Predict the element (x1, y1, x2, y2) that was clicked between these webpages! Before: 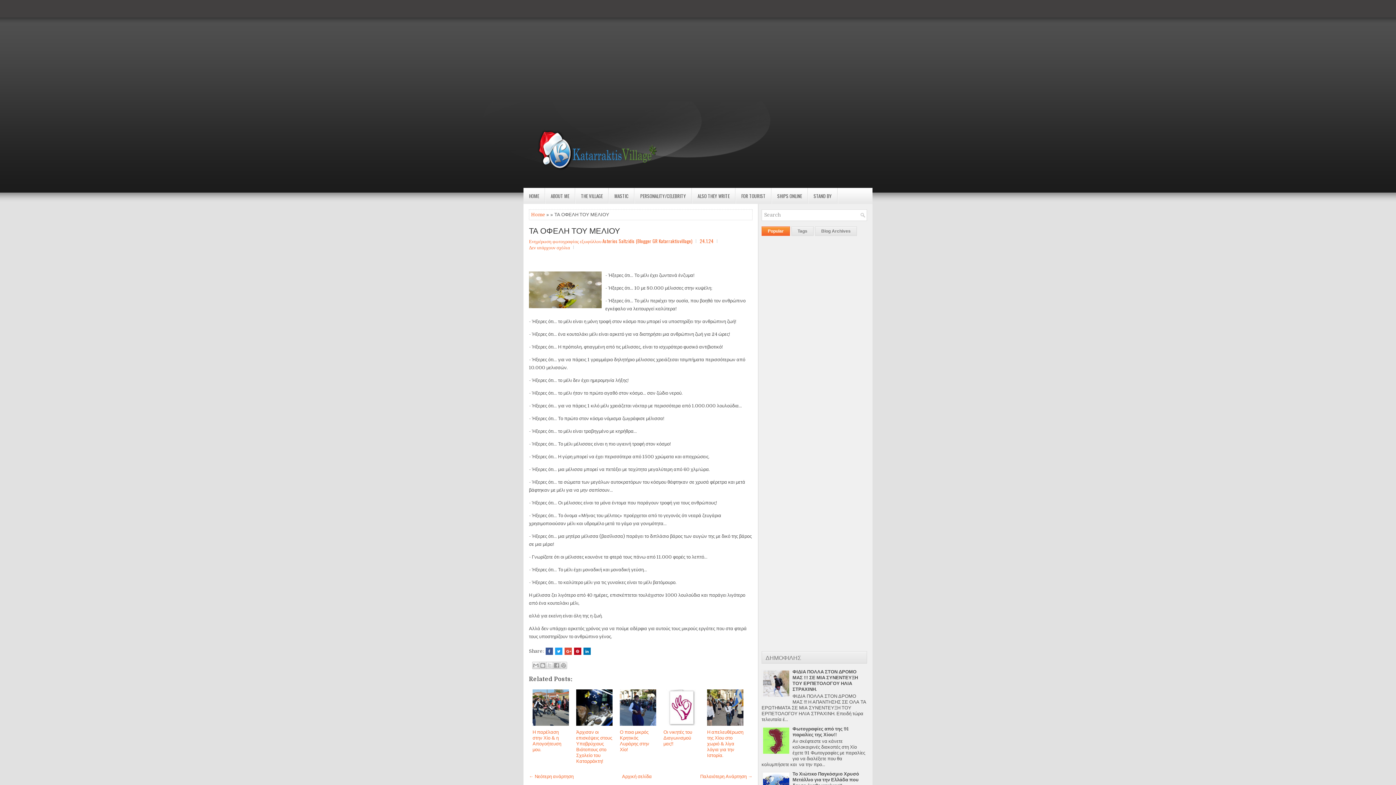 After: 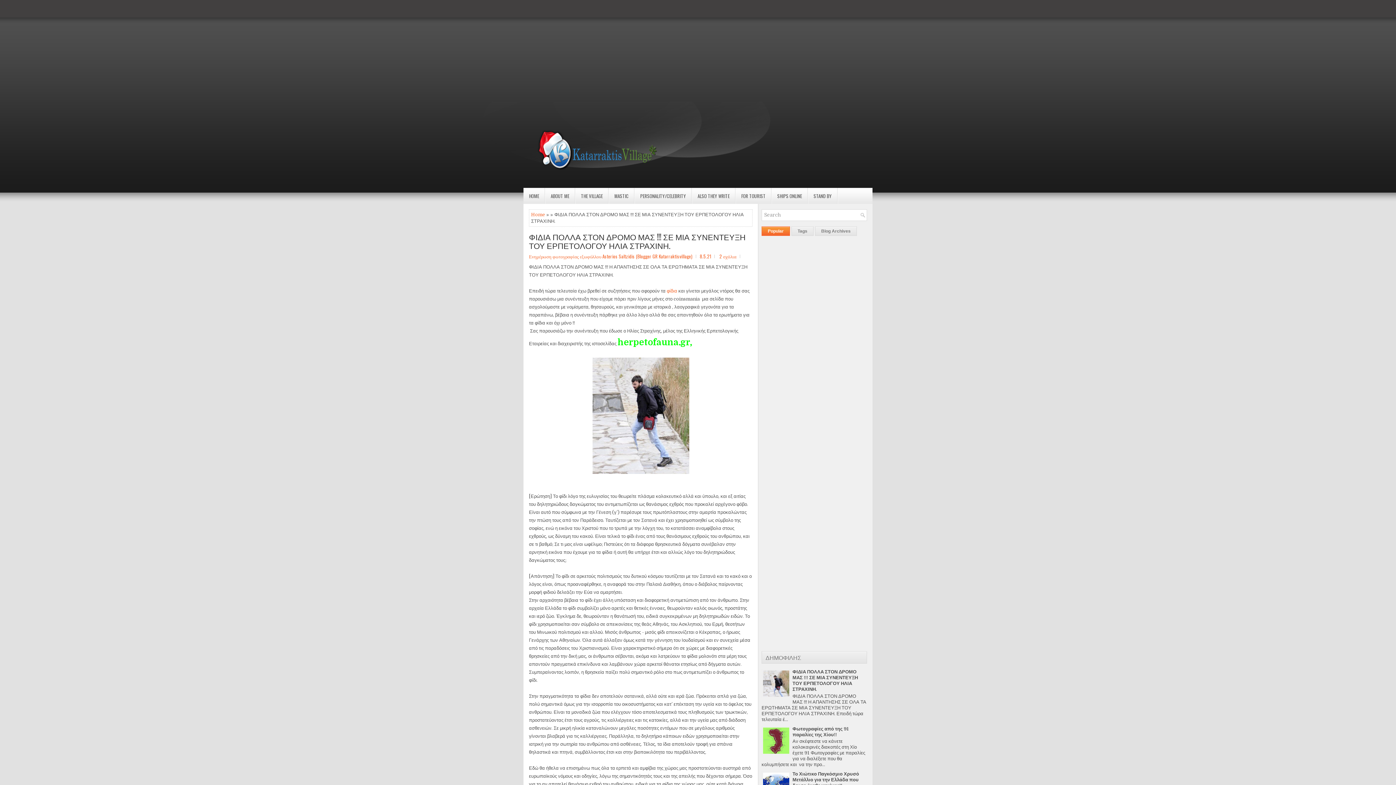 Action: bbox: (792, 669, 858, 692) label: ΦΙΔΙΑ ΠΟΛΛΑ ΣΤΟΝ ΔΡΟΜΟ ΜΑΣ !!! ΣΕ ΜΙΑ ΣΥΝΕΝΤΕΥΞΗ ΤΟΥ ΕΡΠΕΤΟΛΟΓΟΥ ΗΛΙΑ ΣΤΡΑΧΙΝΗ.